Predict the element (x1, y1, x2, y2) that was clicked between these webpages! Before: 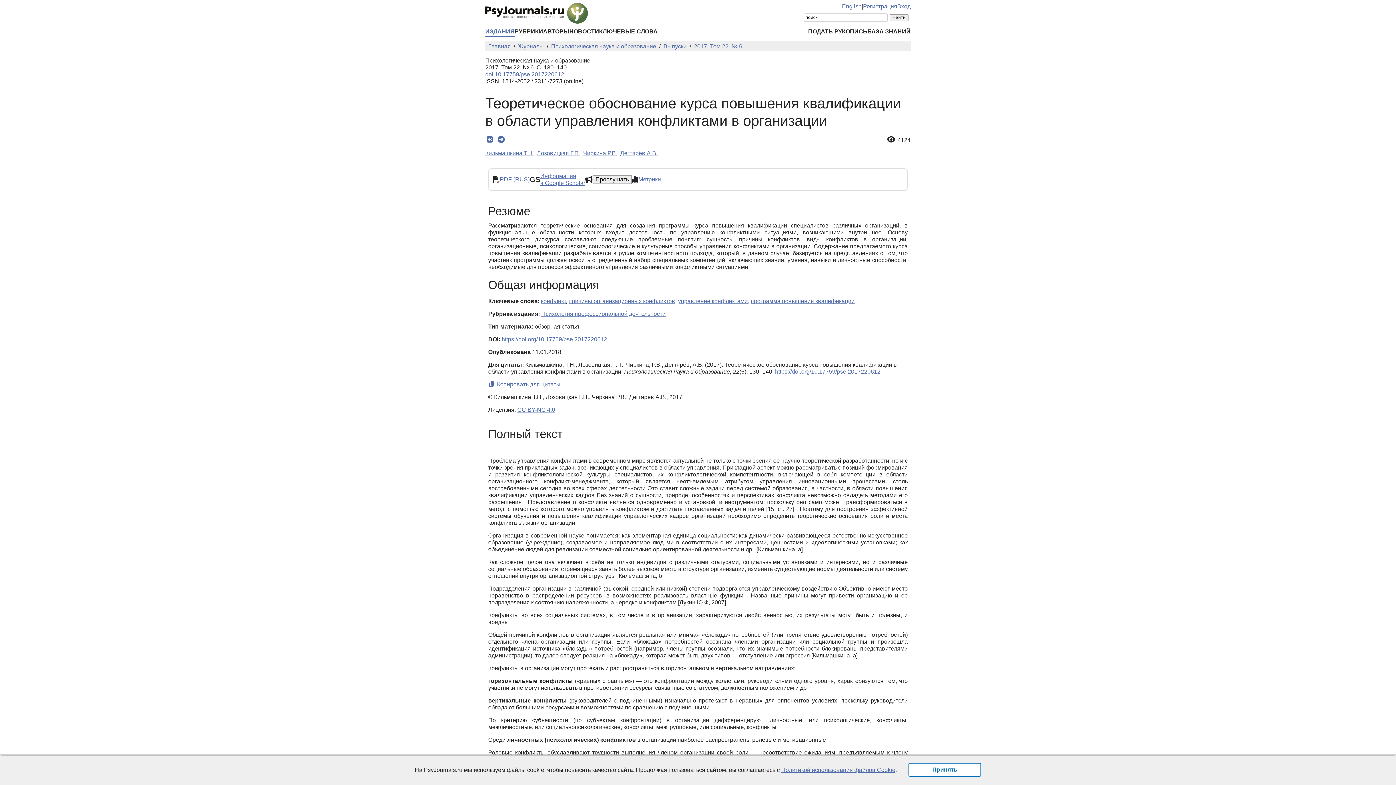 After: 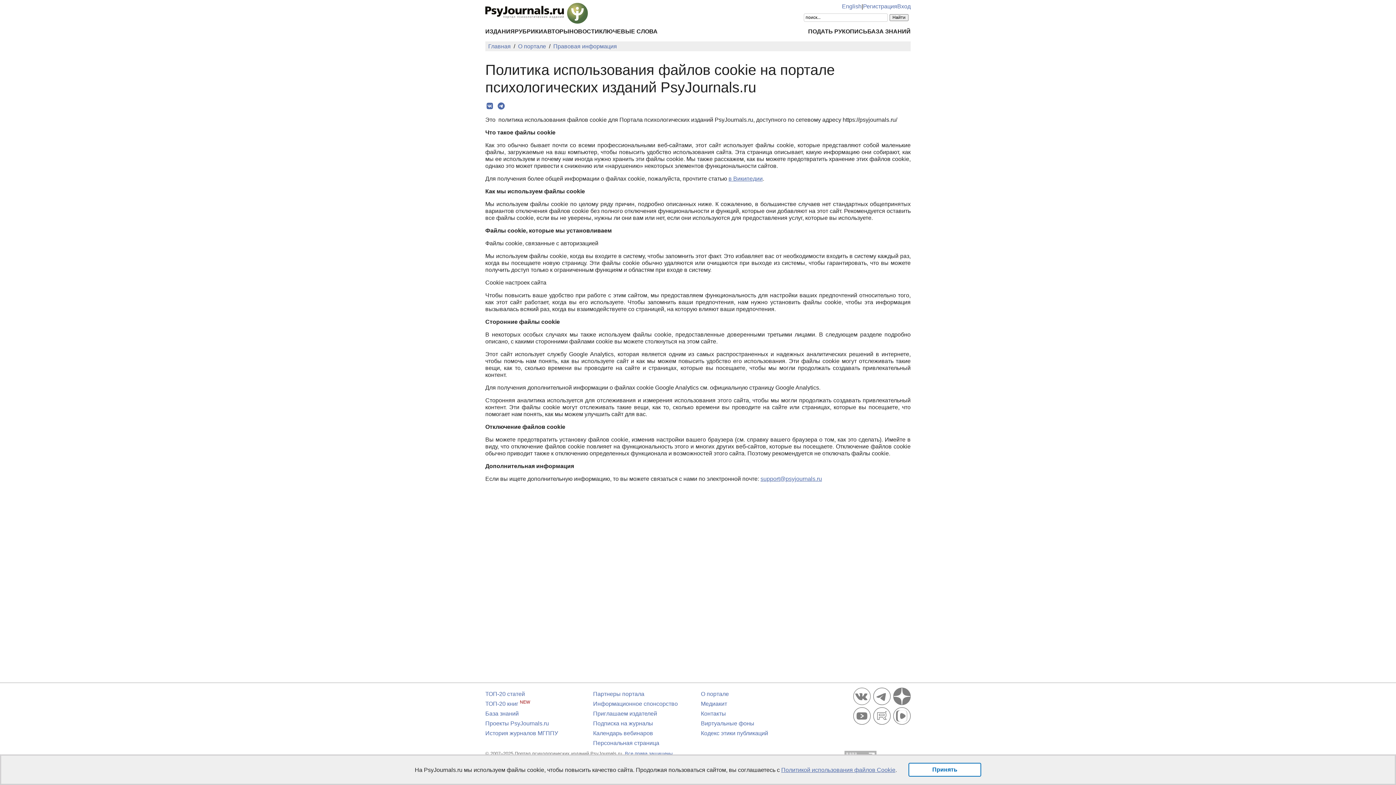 Action: bbox: (781, 767, 895, 773) label: Политикой использования файлов Cookie